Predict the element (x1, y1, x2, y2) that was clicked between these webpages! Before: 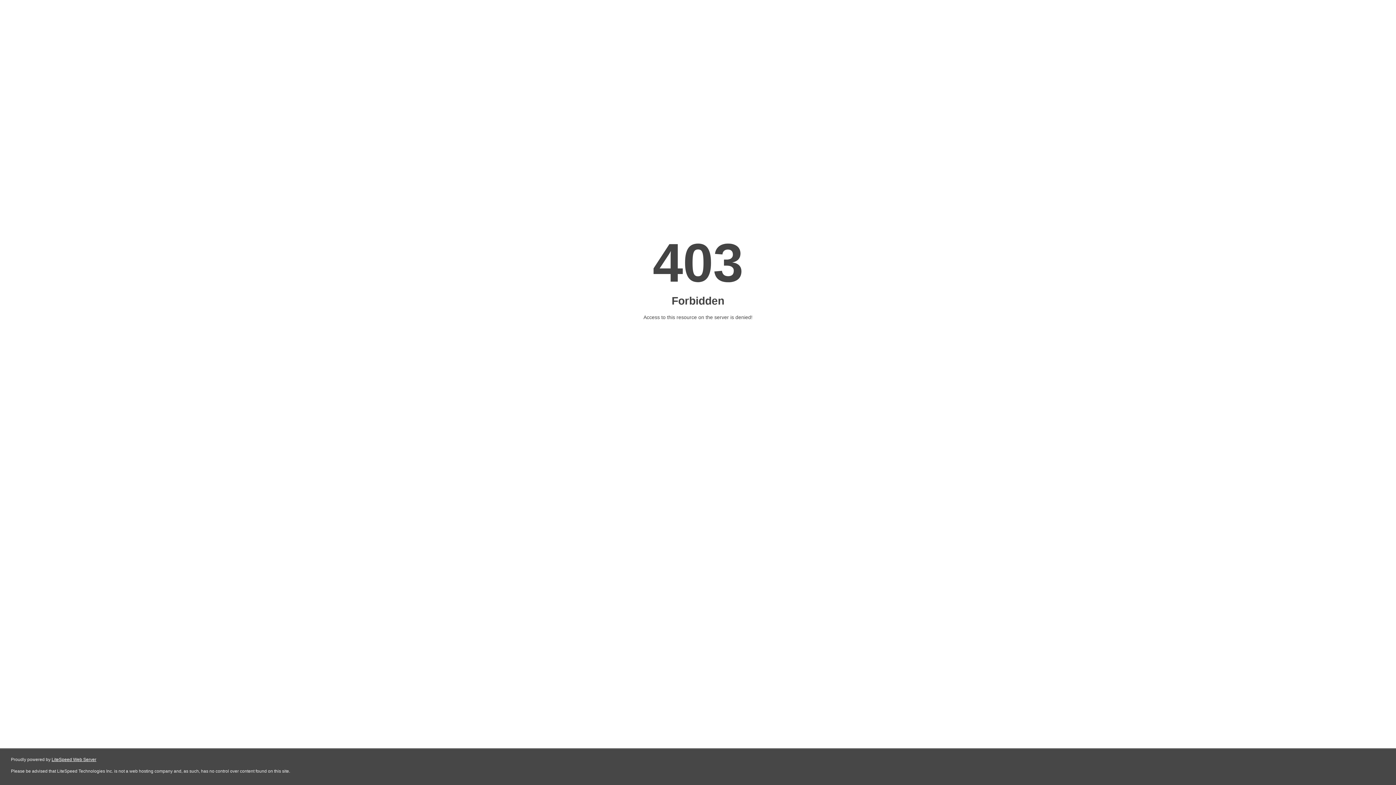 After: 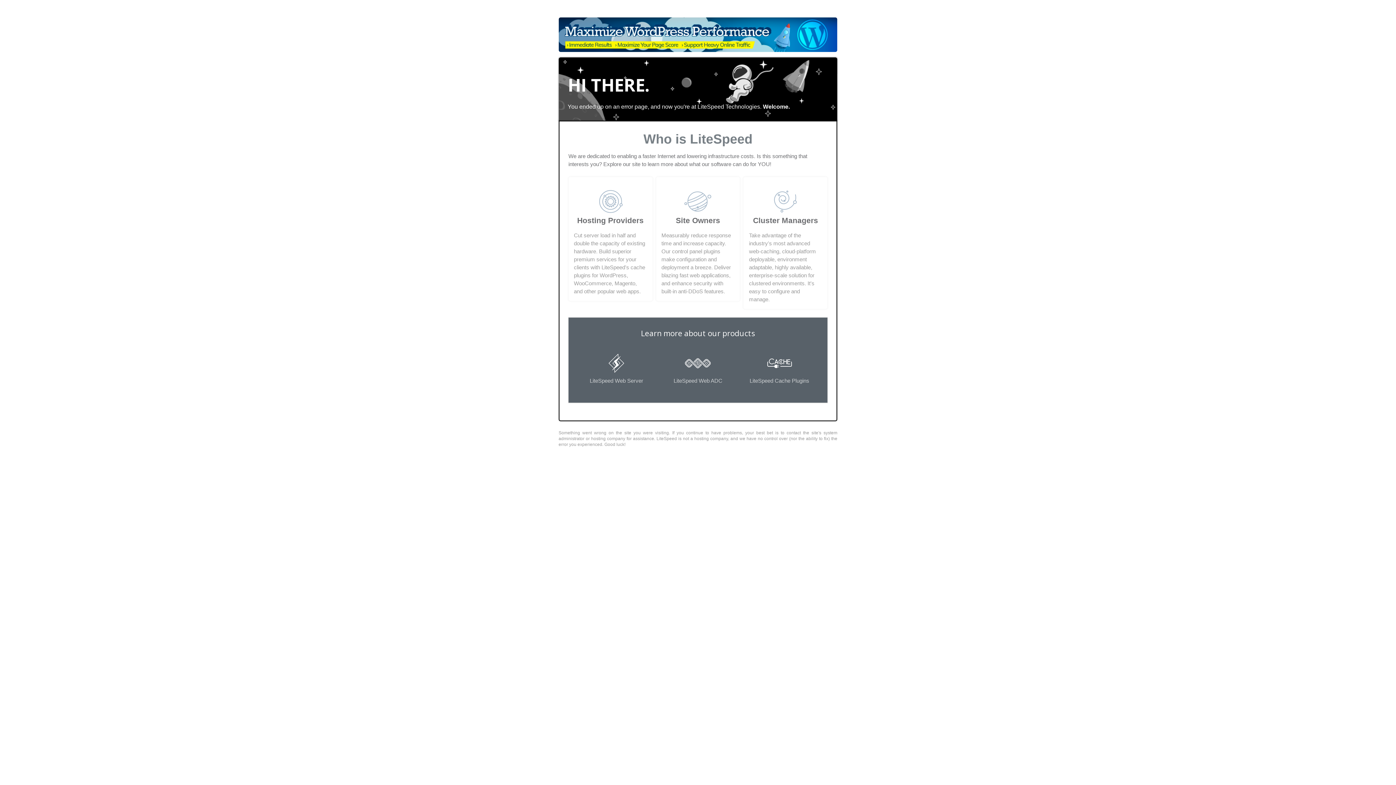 Action: label: LiteSpeed Web Server bbox: (51, 757, 96, 762)